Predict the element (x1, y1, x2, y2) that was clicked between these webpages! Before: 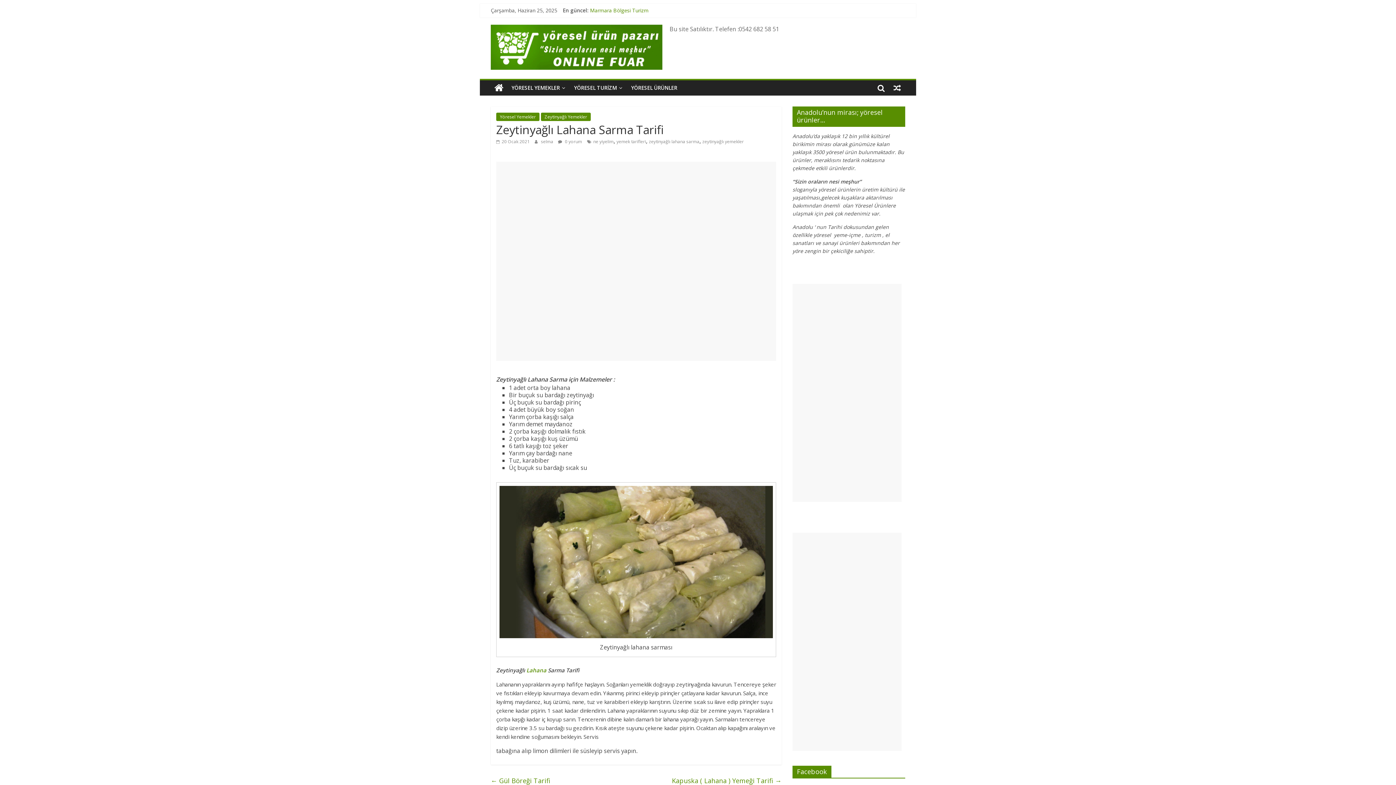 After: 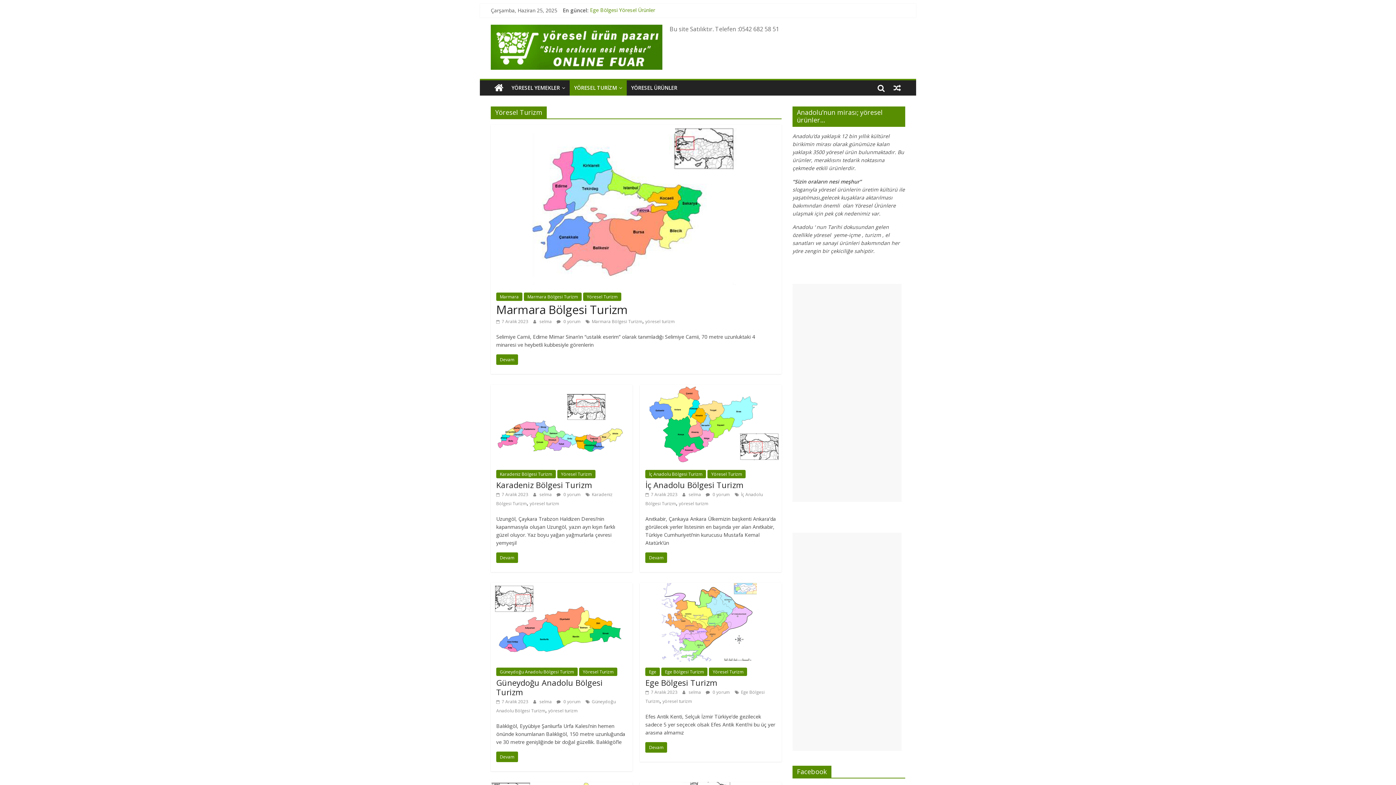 Action: label: YÖRESEL TURİZM bbox: (569, 80, 626, 95)